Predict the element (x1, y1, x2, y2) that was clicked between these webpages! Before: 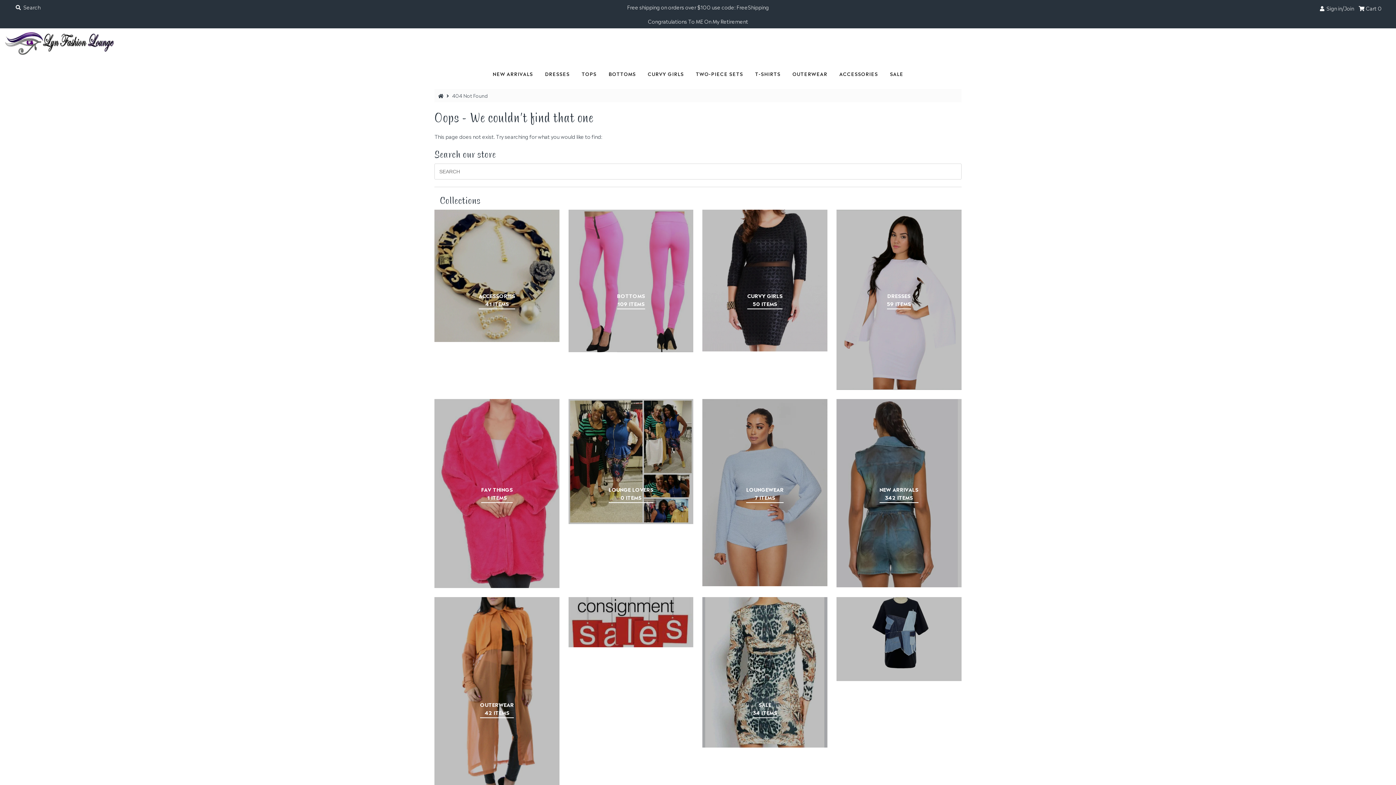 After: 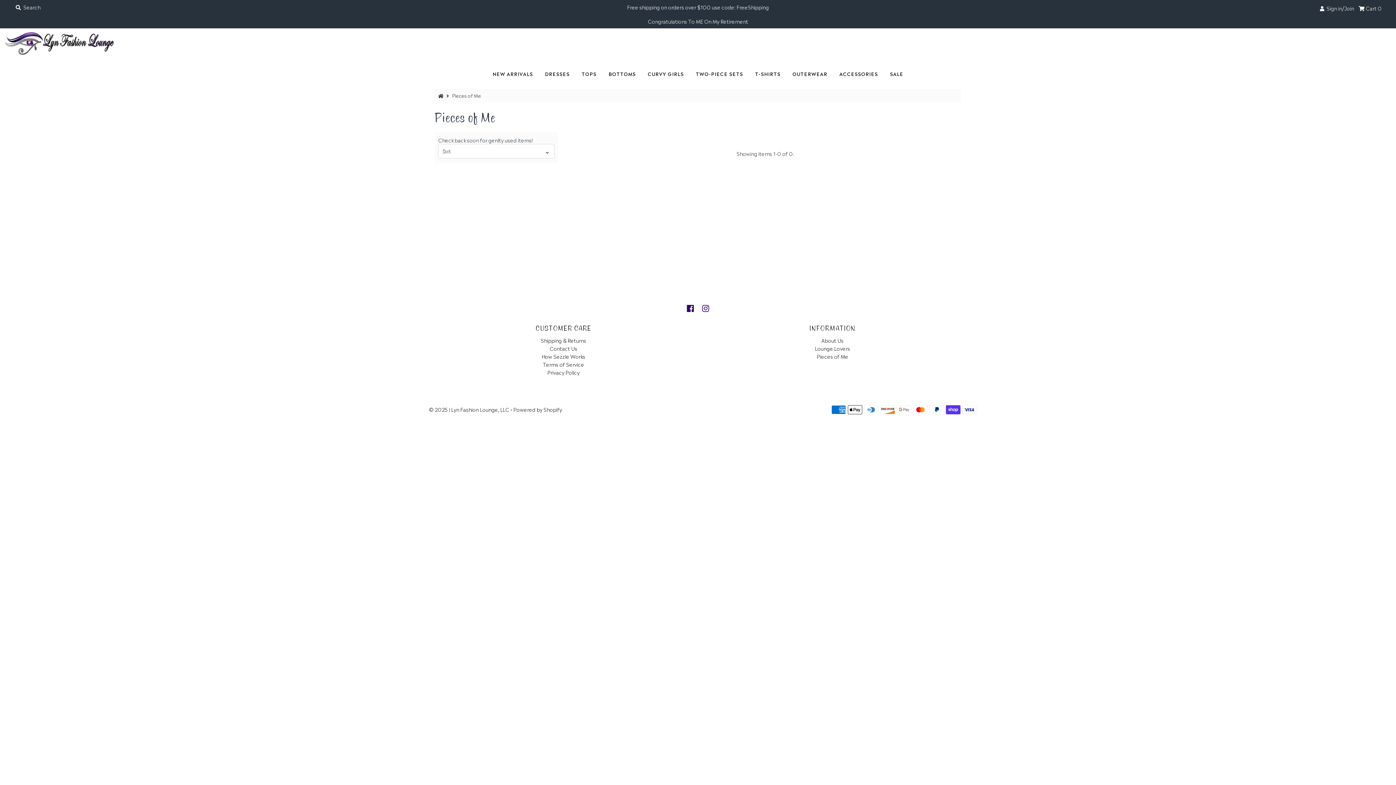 Action: bbox: (613, 700, 648, 716) label: PIECES OF ME
0 ITEMS